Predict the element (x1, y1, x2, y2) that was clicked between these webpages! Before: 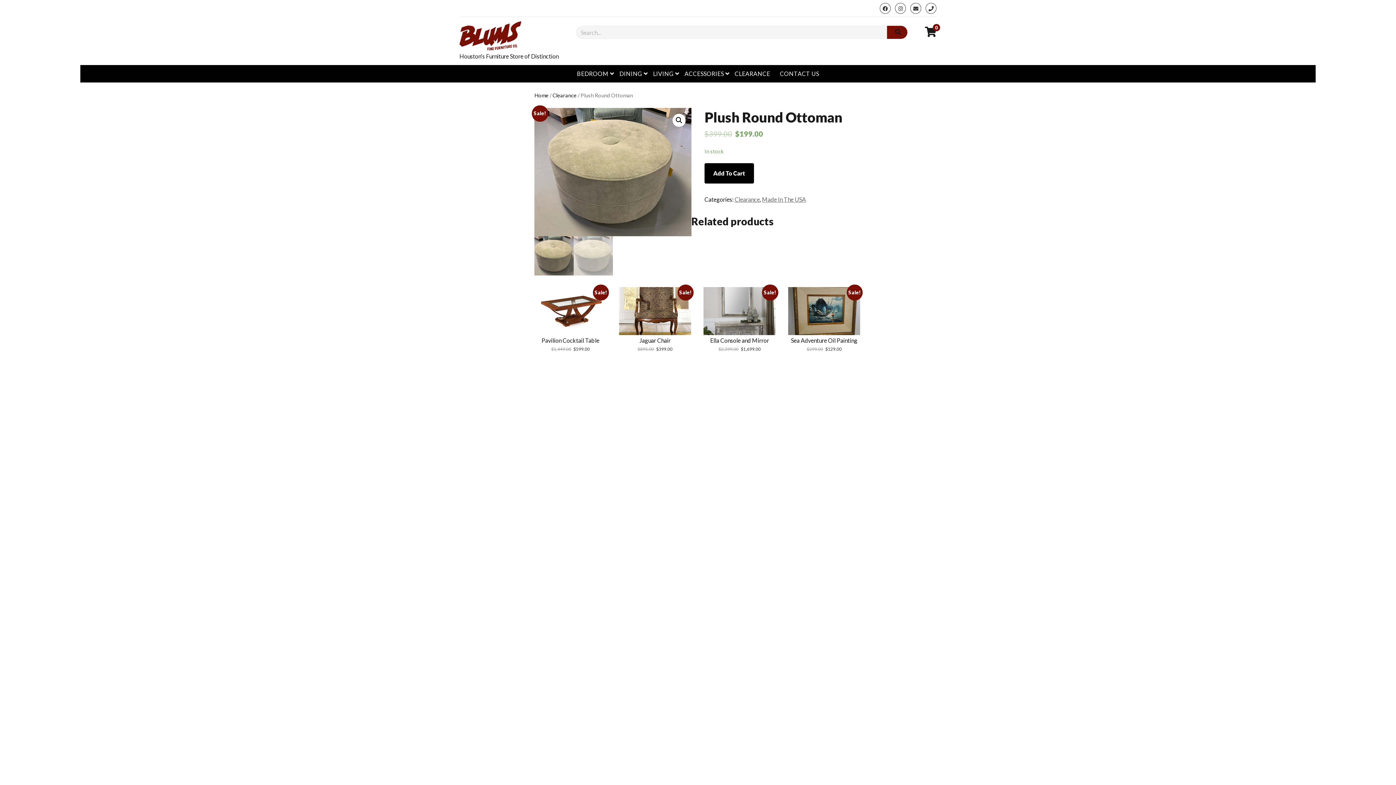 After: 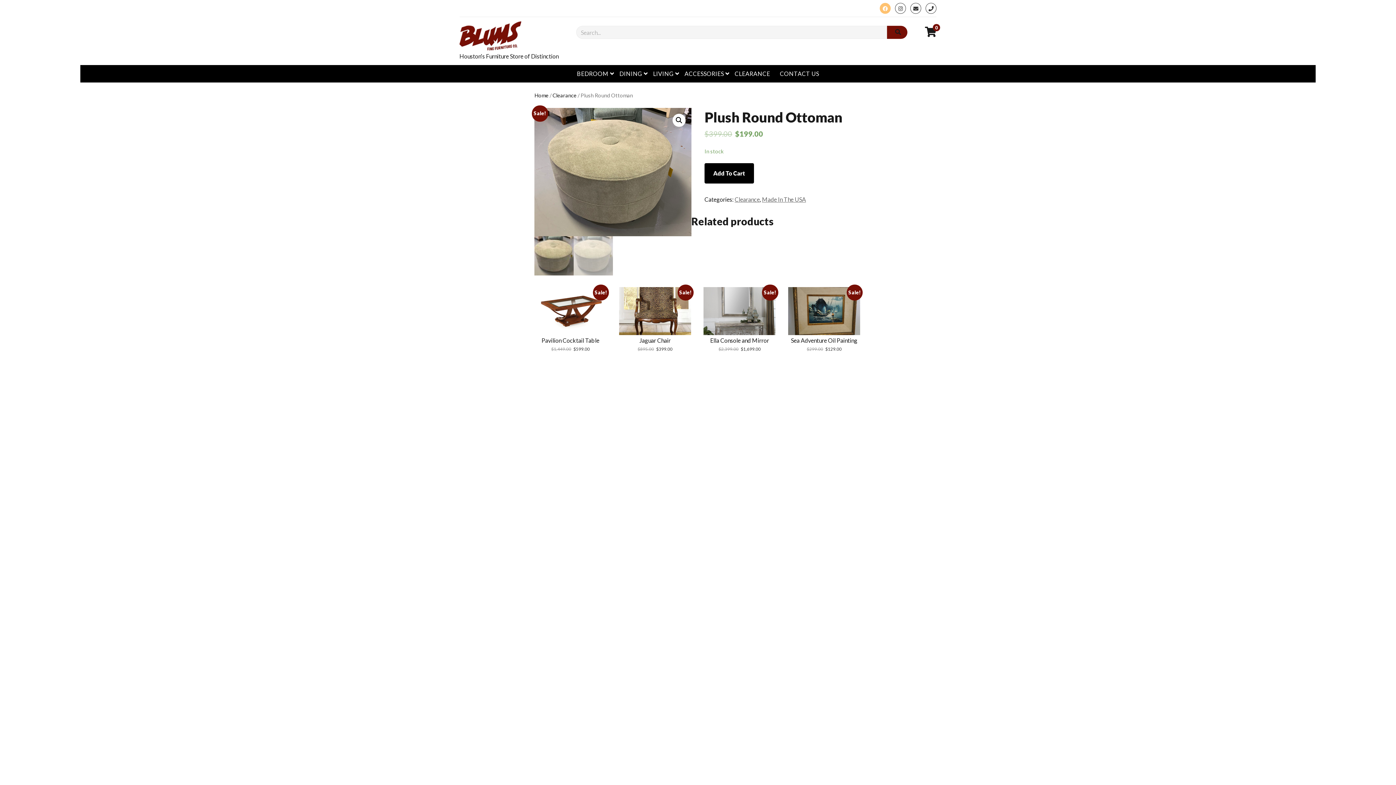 Action: bbox: (880, 2, 891, 13)